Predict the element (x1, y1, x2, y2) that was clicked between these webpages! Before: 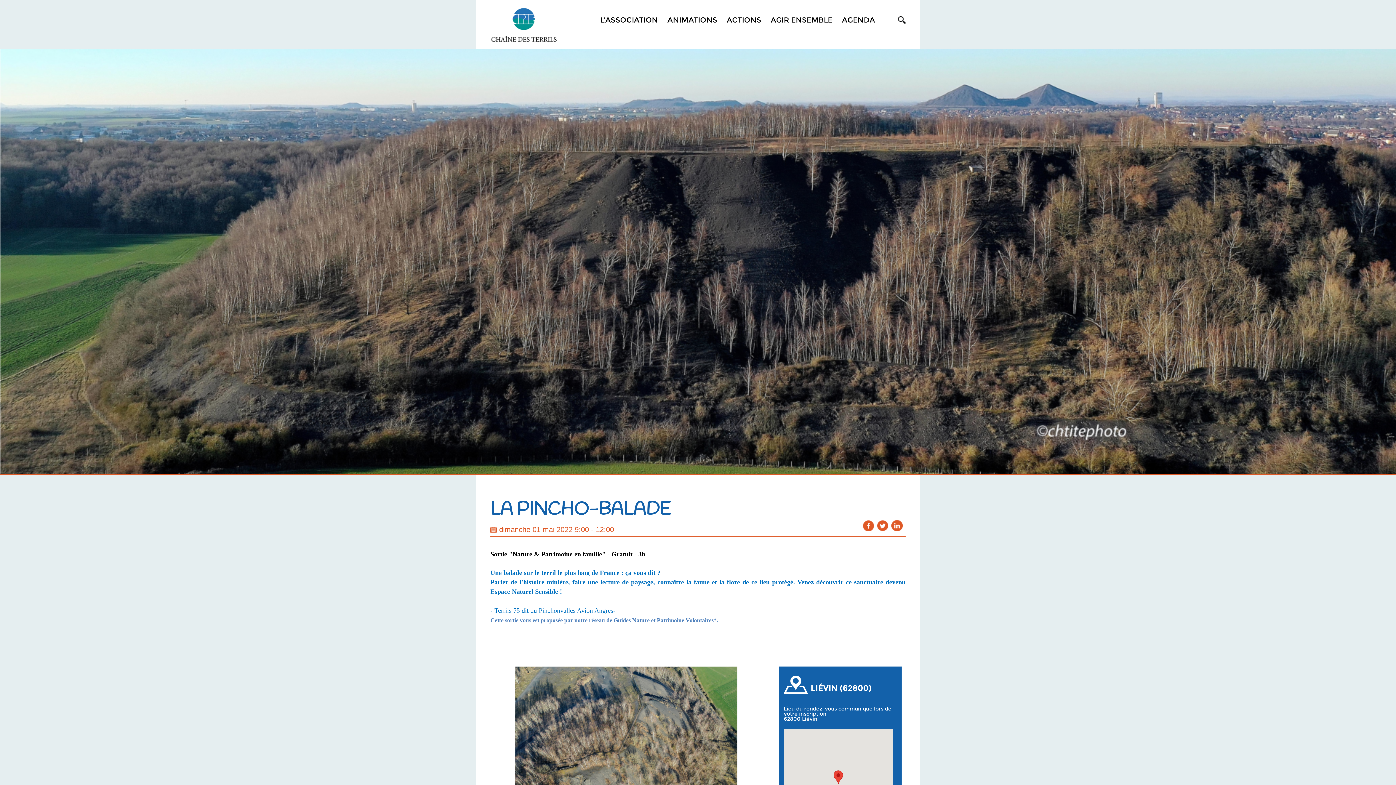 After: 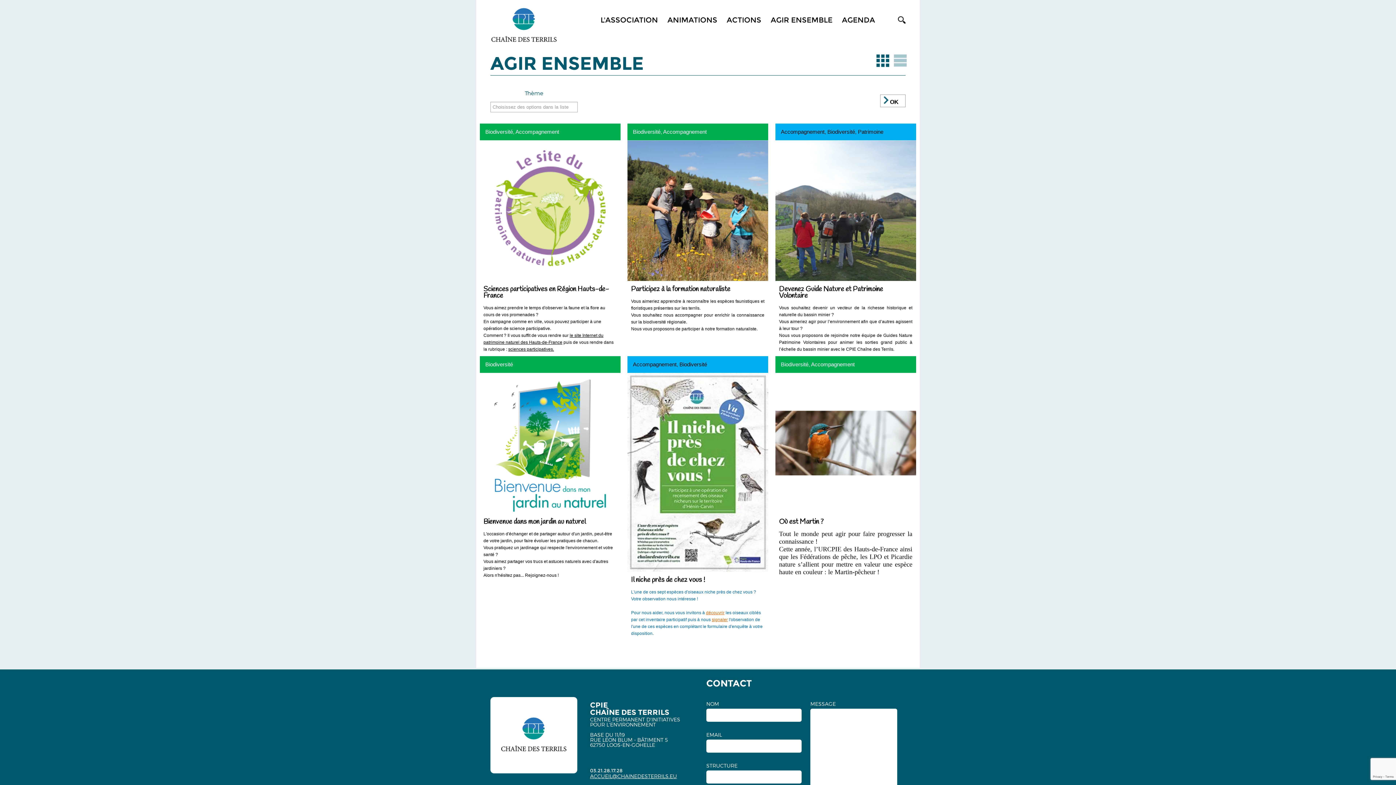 Action: label: AGIR ENSEMBLE bbox: (770, 16, 832, 23)